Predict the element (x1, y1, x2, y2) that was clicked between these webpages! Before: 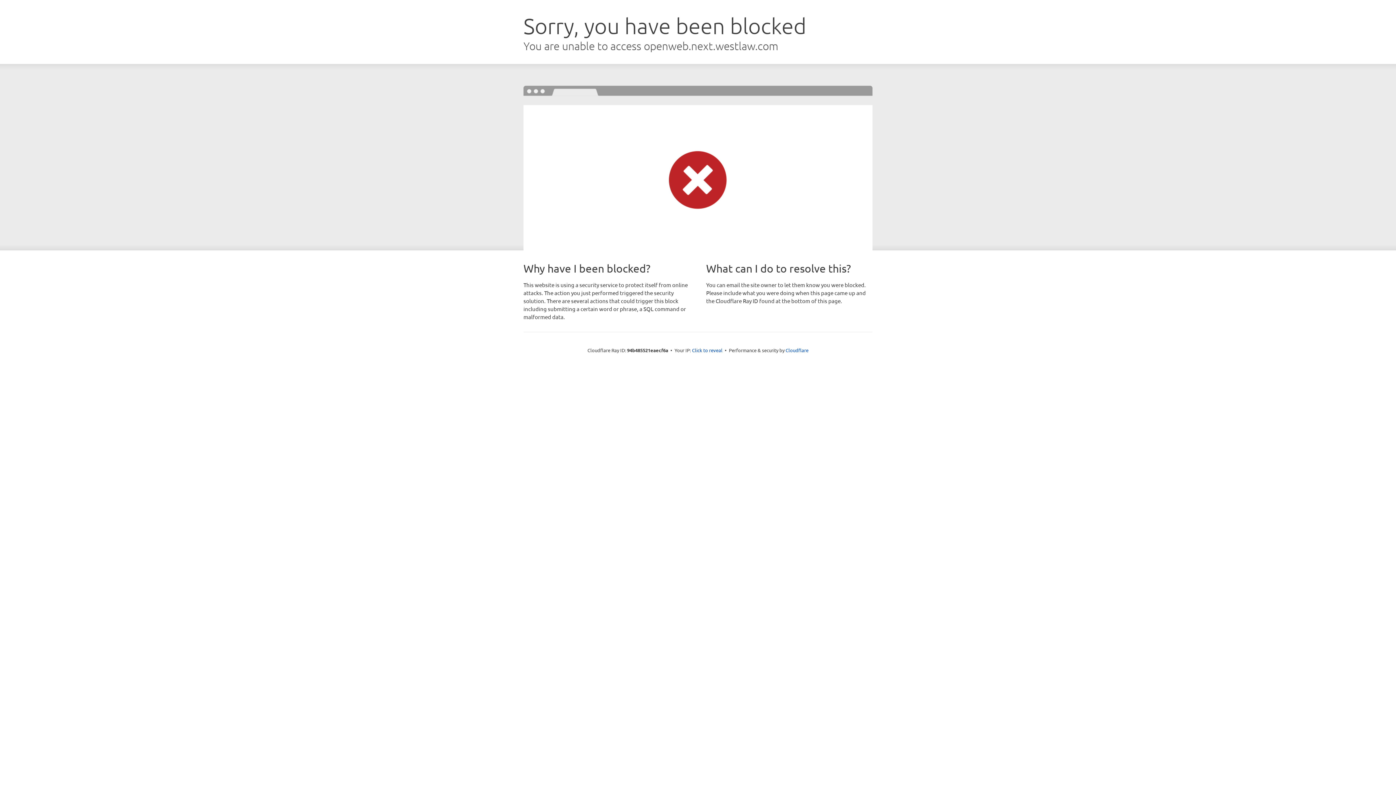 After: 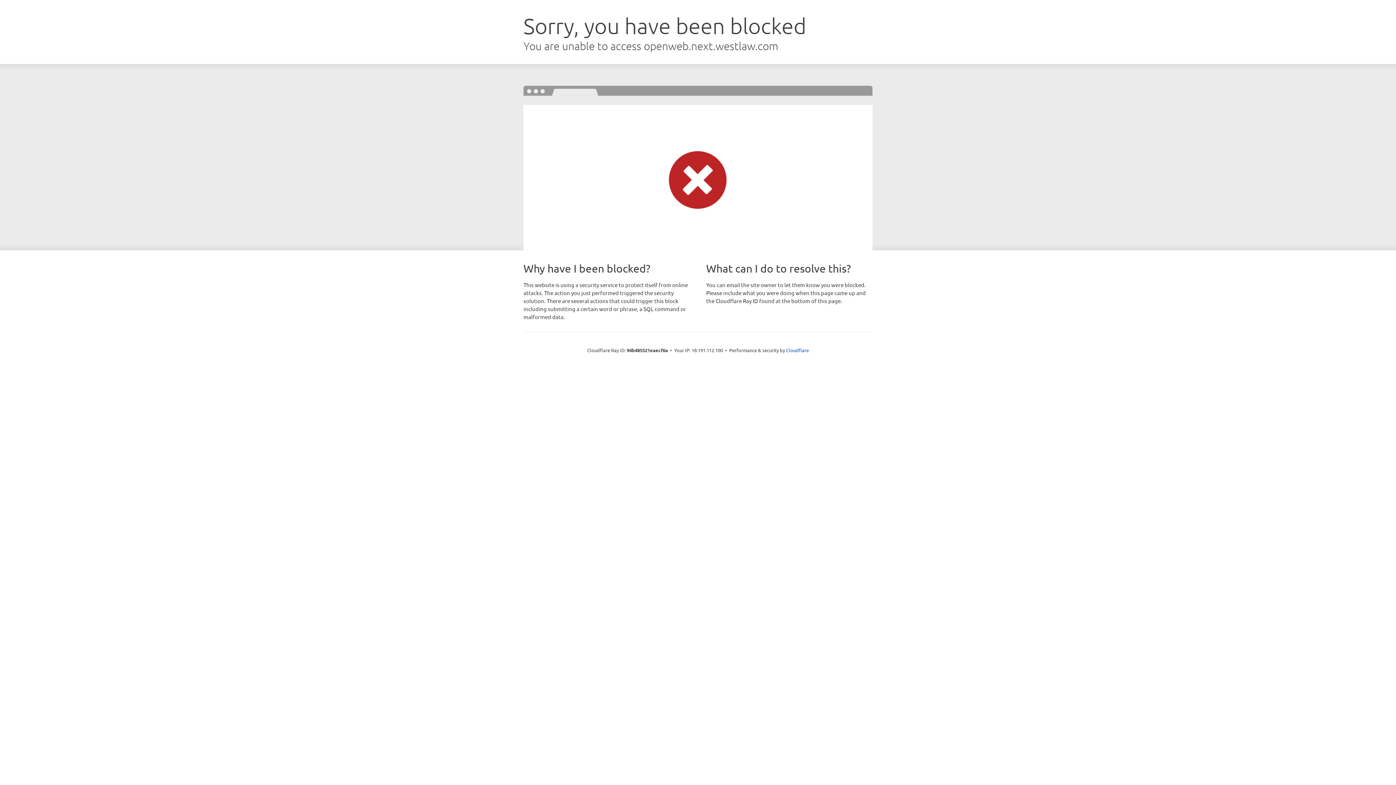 Action: bbox: (692, 346, 722, 353) label: Click to reveal